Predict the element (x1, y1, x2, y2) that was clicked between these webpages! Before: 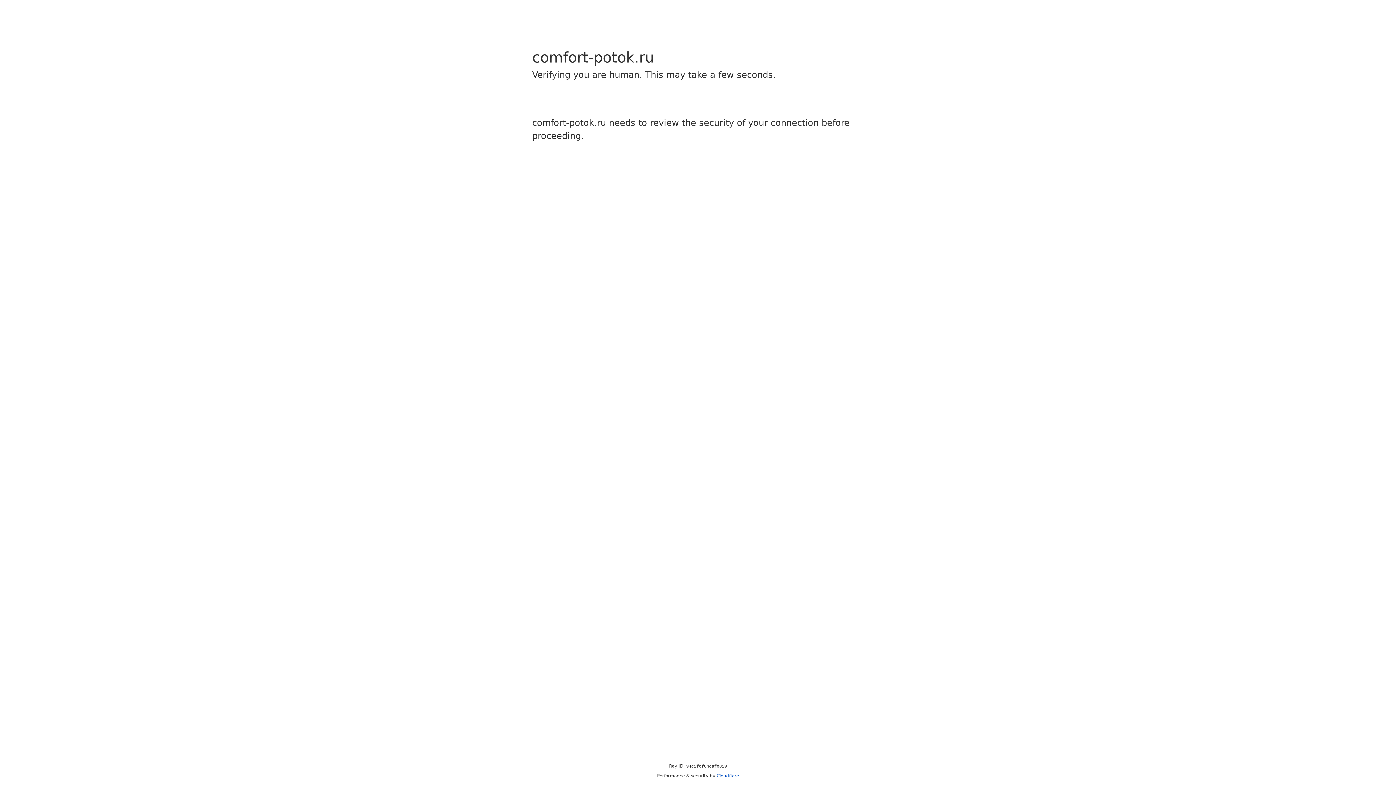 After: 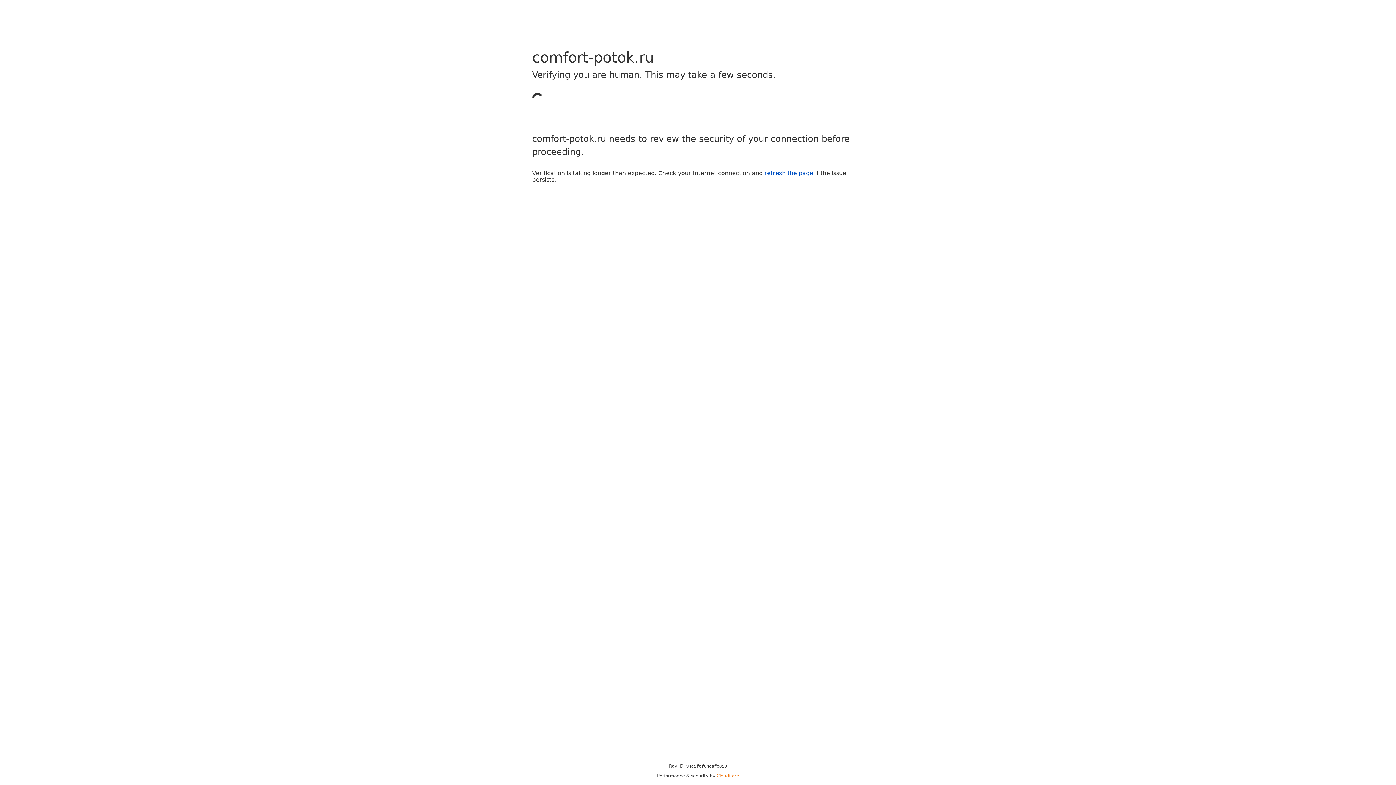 Action: label: Cloudflare bbox: (716, 773, 739, 778)